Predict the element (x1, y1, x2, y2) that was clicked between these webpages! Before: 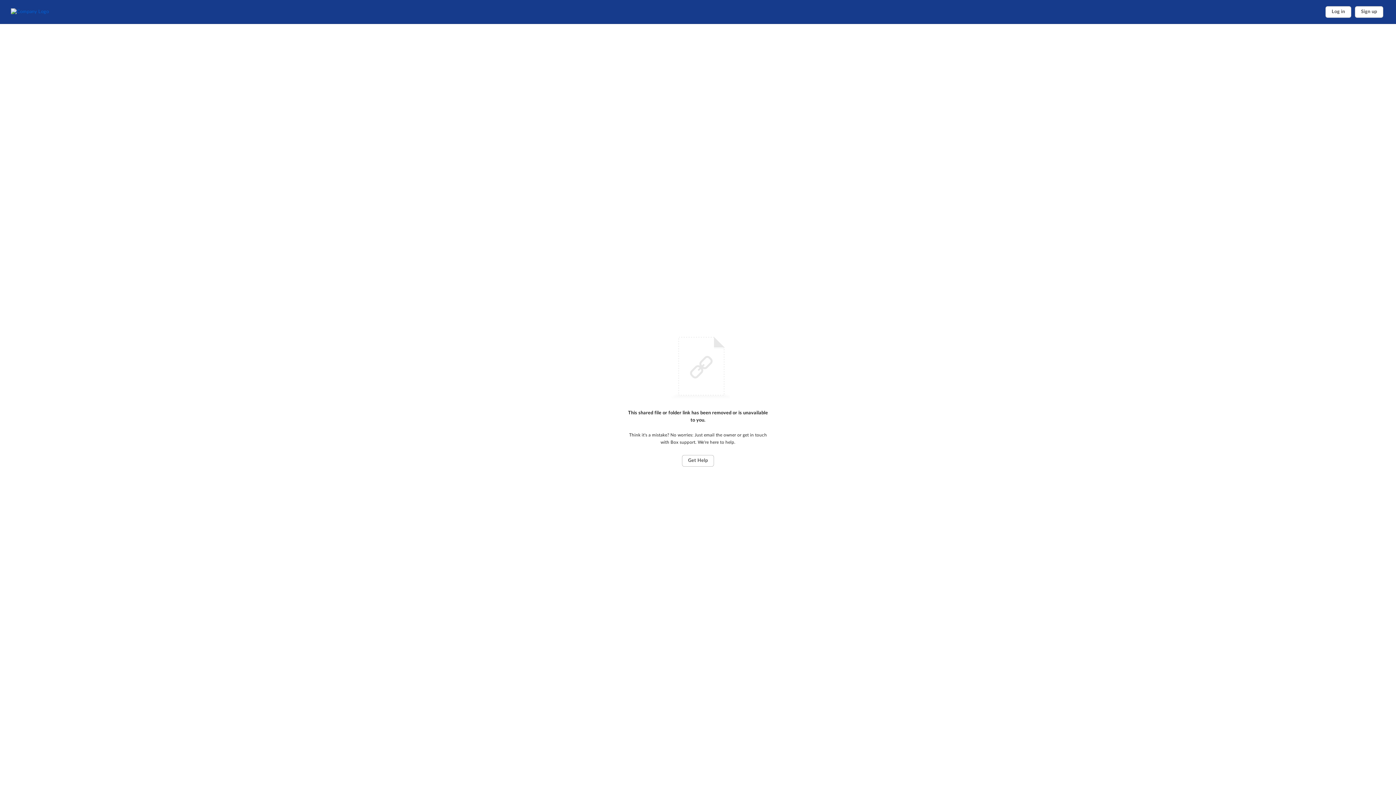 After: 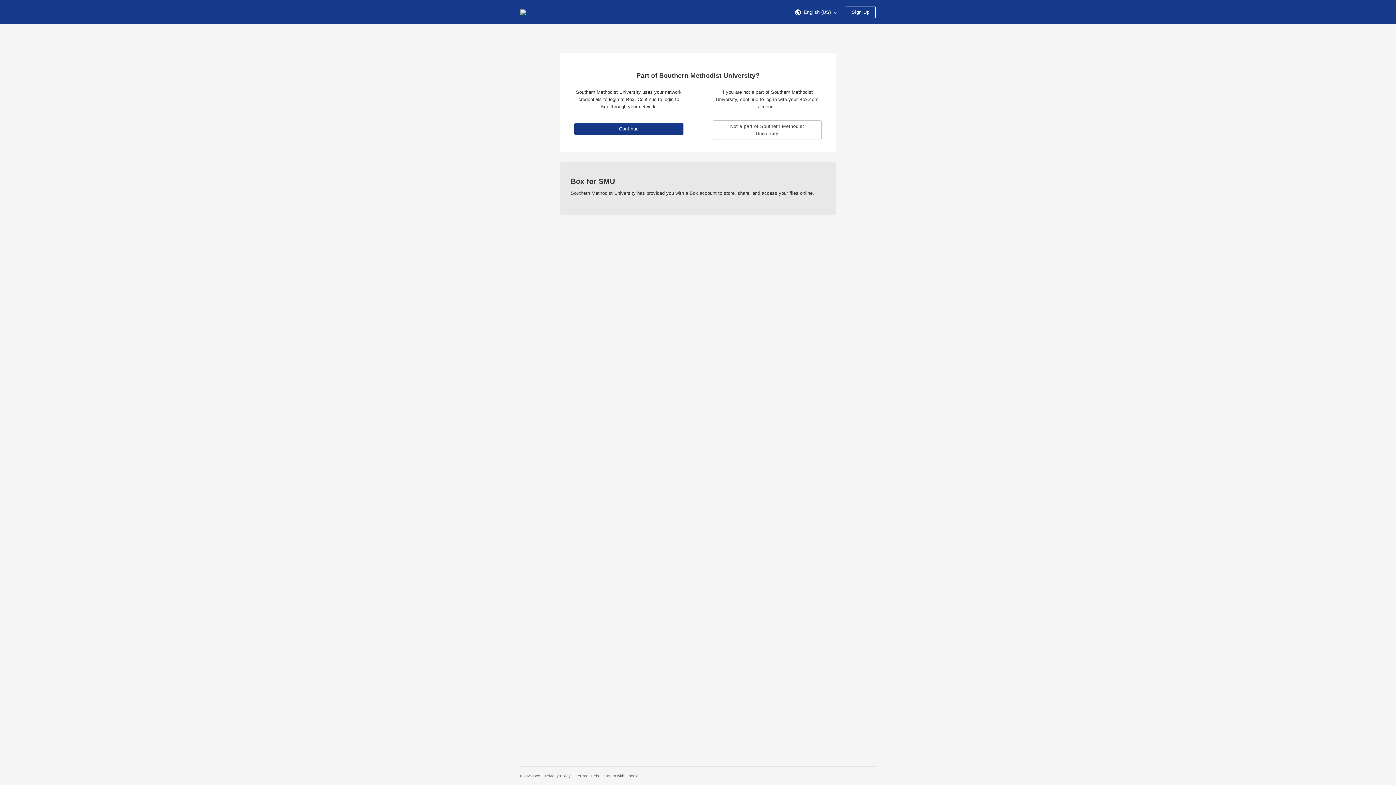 Action: bbox: (10, 8, 72, 15) label: Home